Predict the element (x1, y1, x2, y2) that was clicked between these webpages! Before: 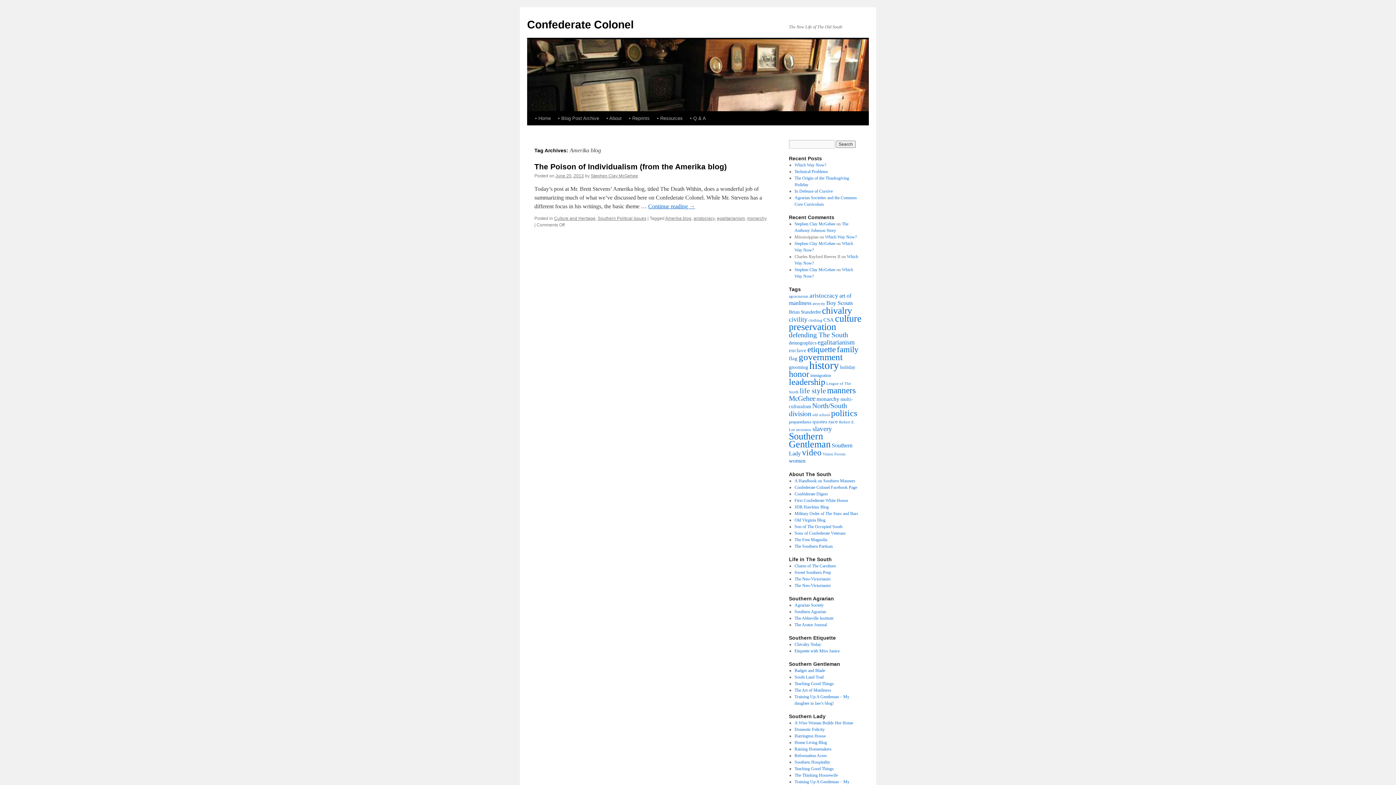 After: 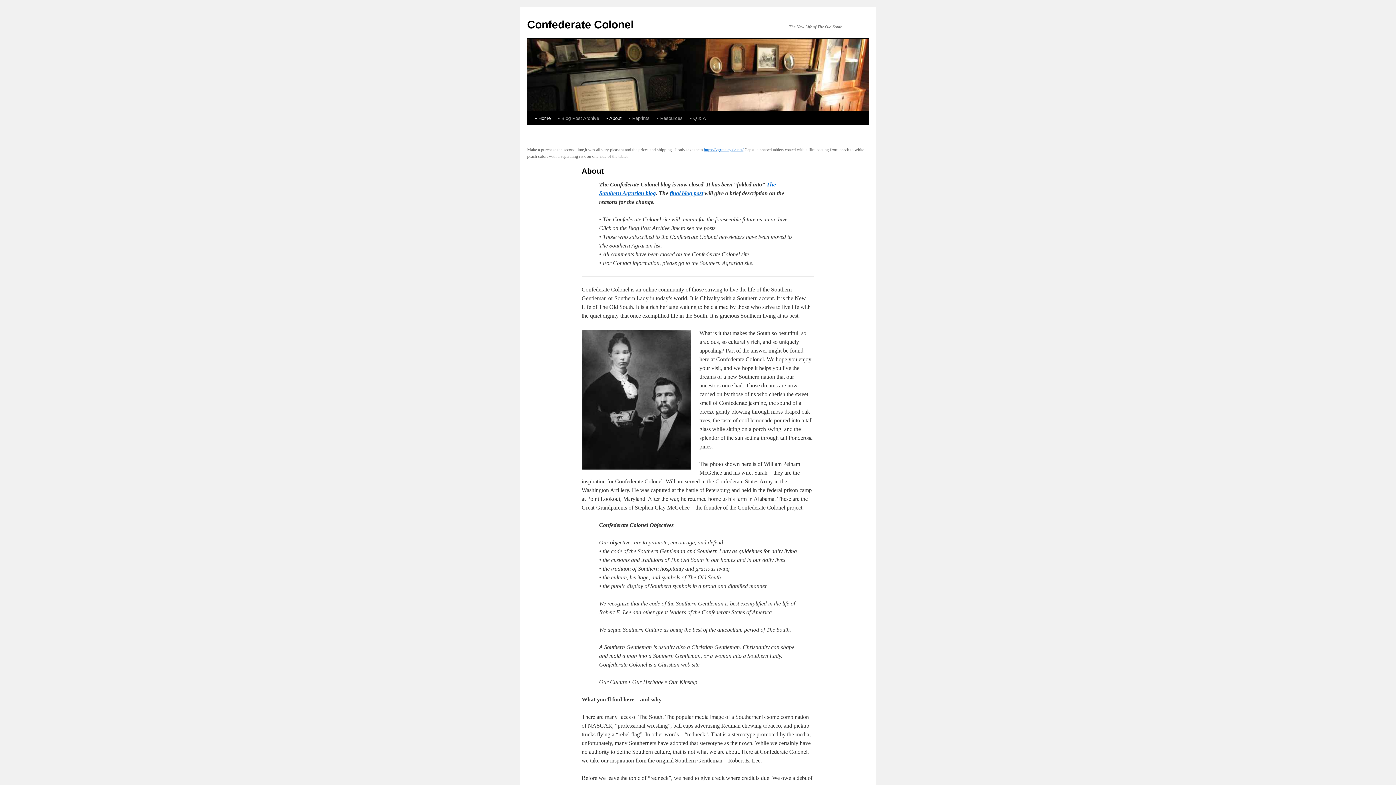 Action: bbox: (794, 267, 835, 272) label: Stephen Clay McGehee